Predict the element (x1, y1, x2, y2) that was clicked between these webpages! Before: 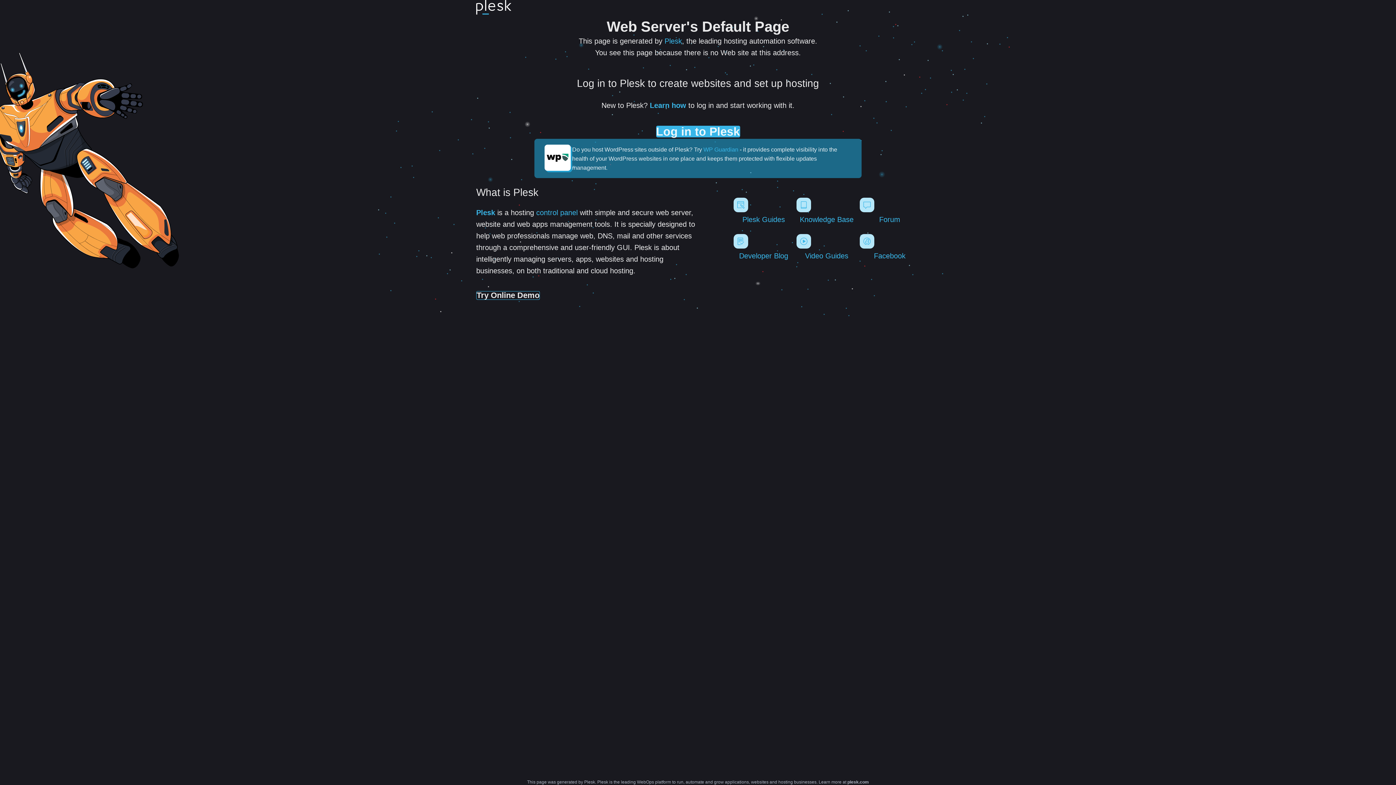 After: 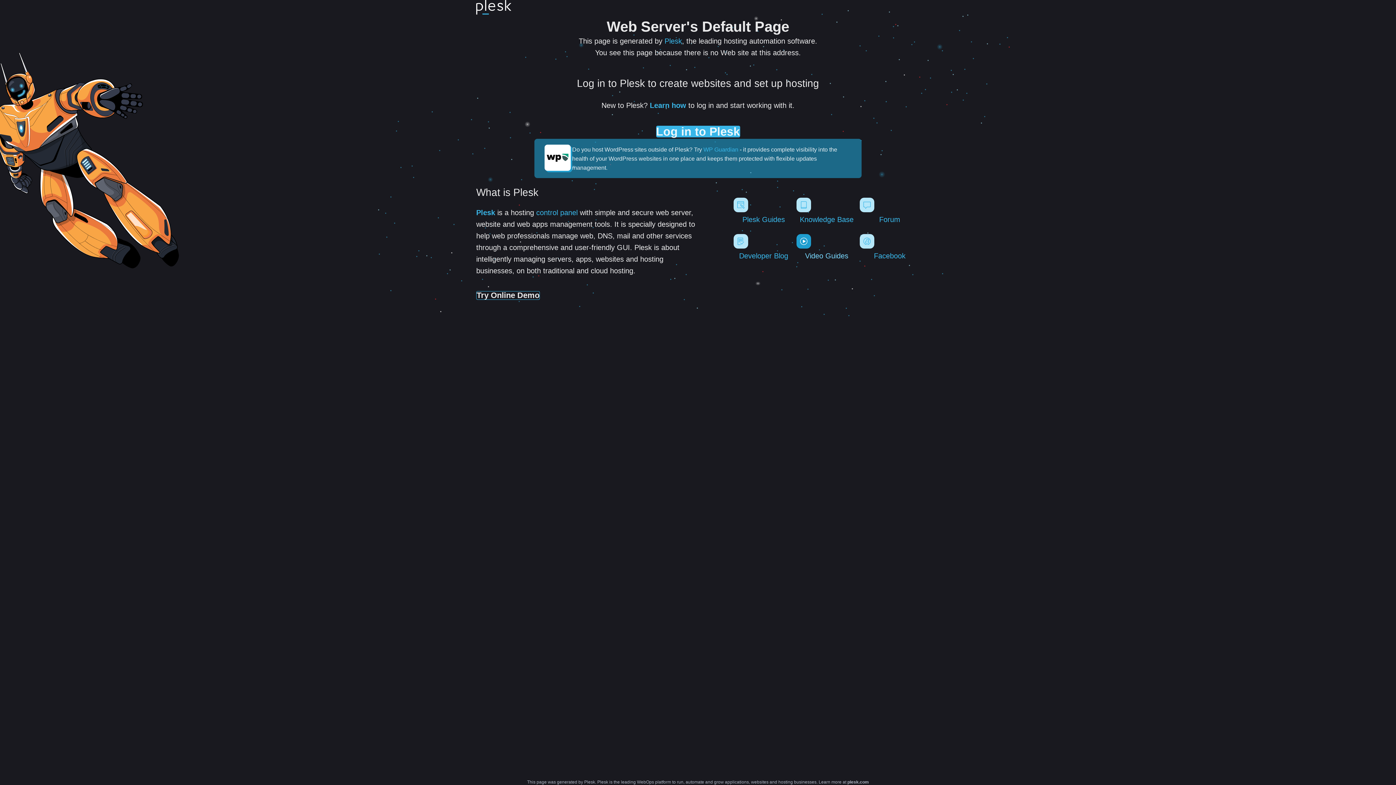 Action: label: Video Guides bbox: (796, 234, 856, 260)